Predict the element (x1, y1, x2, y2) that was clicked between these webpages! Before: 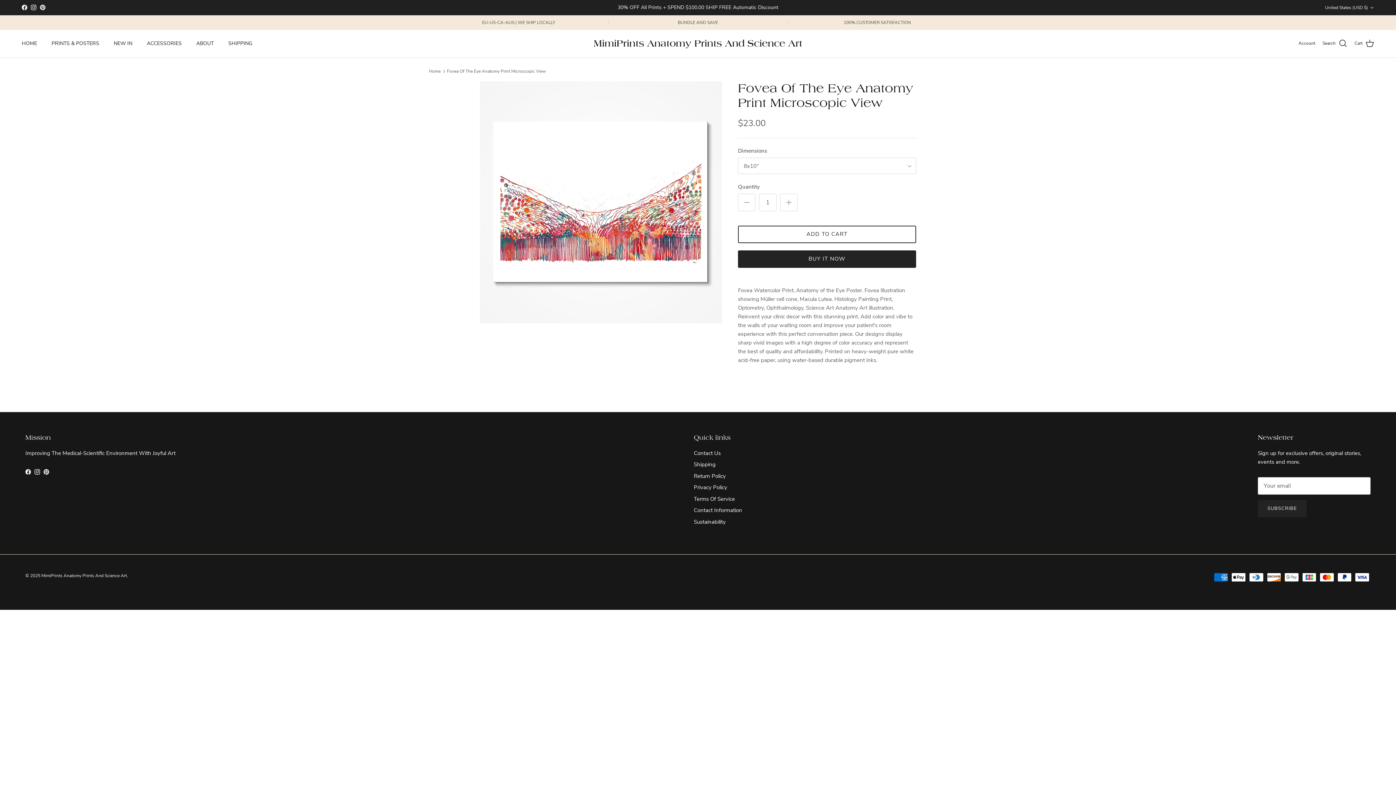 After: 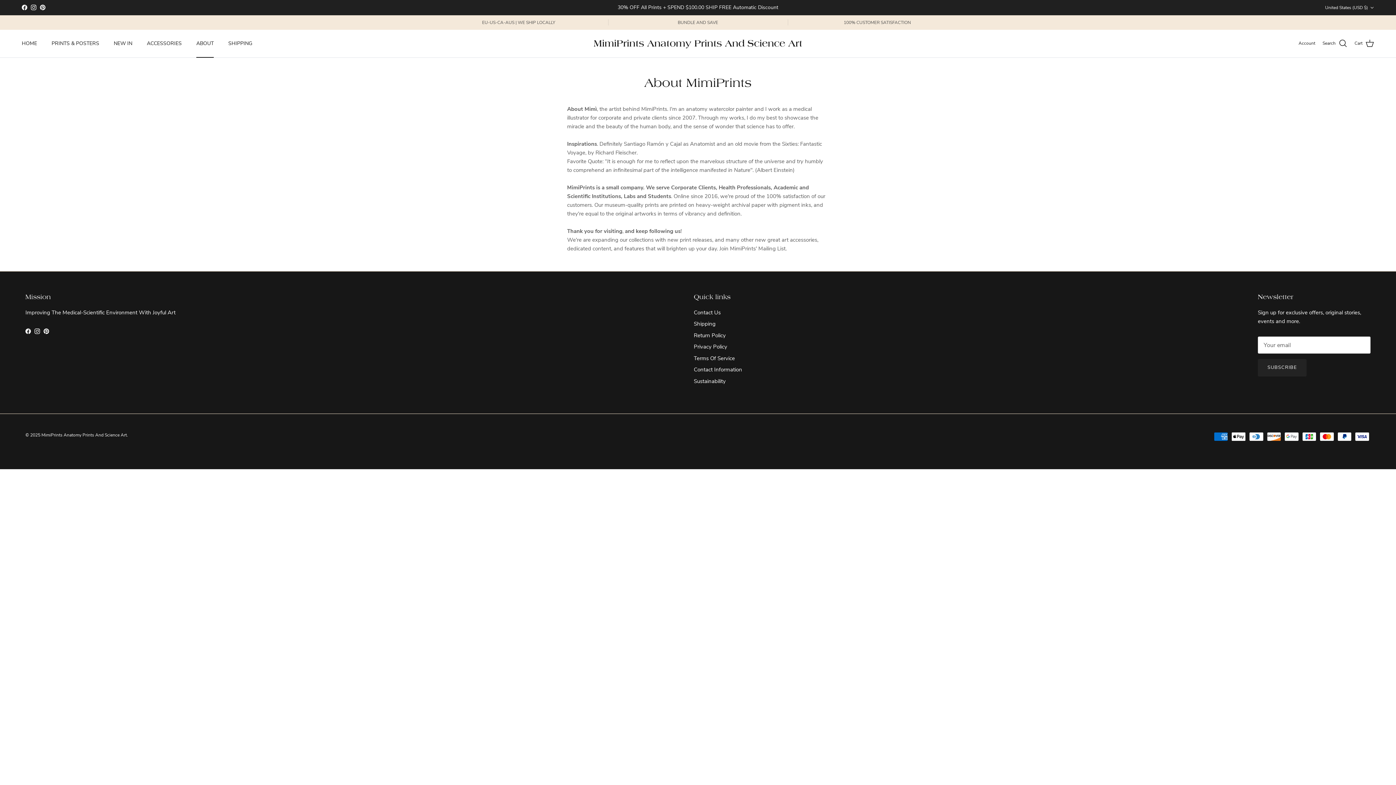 Action: bbox: (189, 31, 220, 55) label: ABOUT